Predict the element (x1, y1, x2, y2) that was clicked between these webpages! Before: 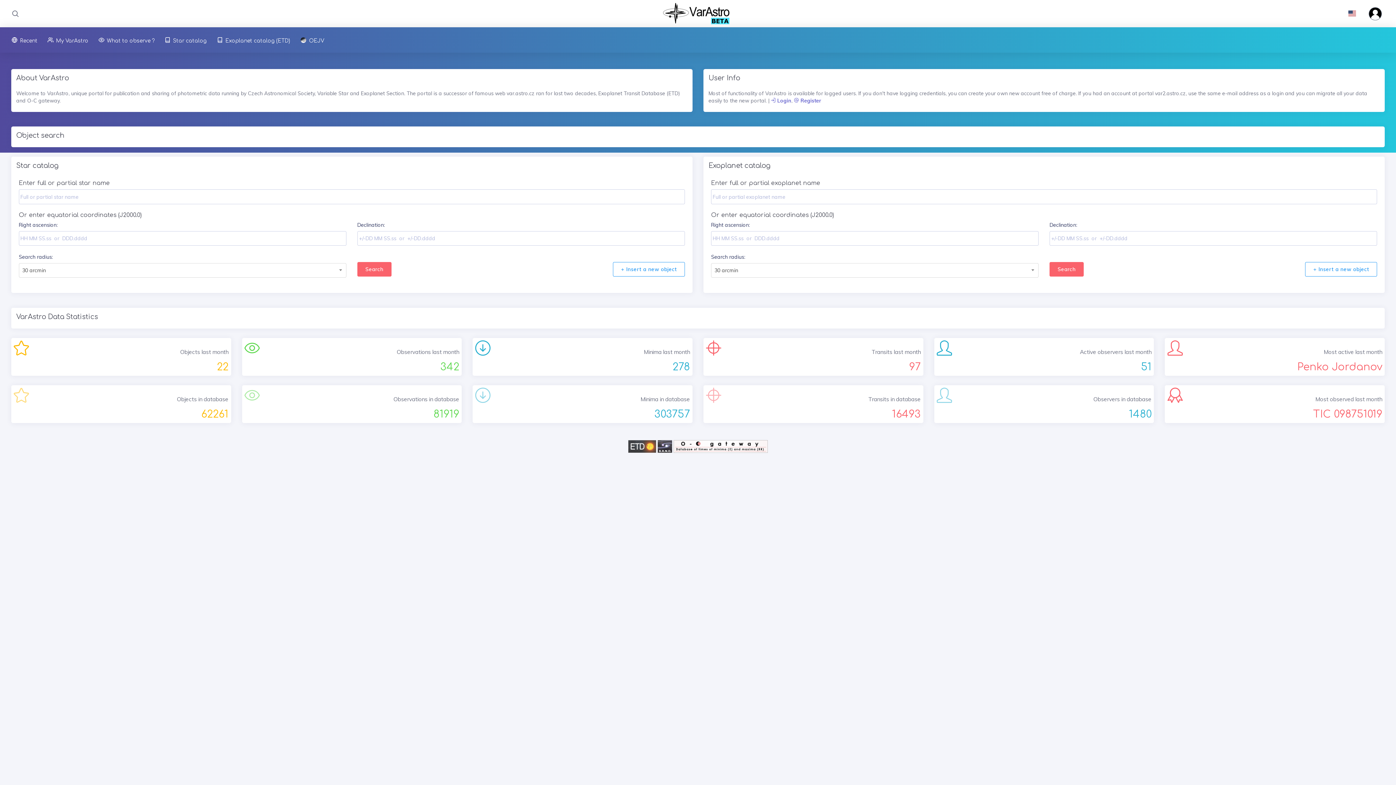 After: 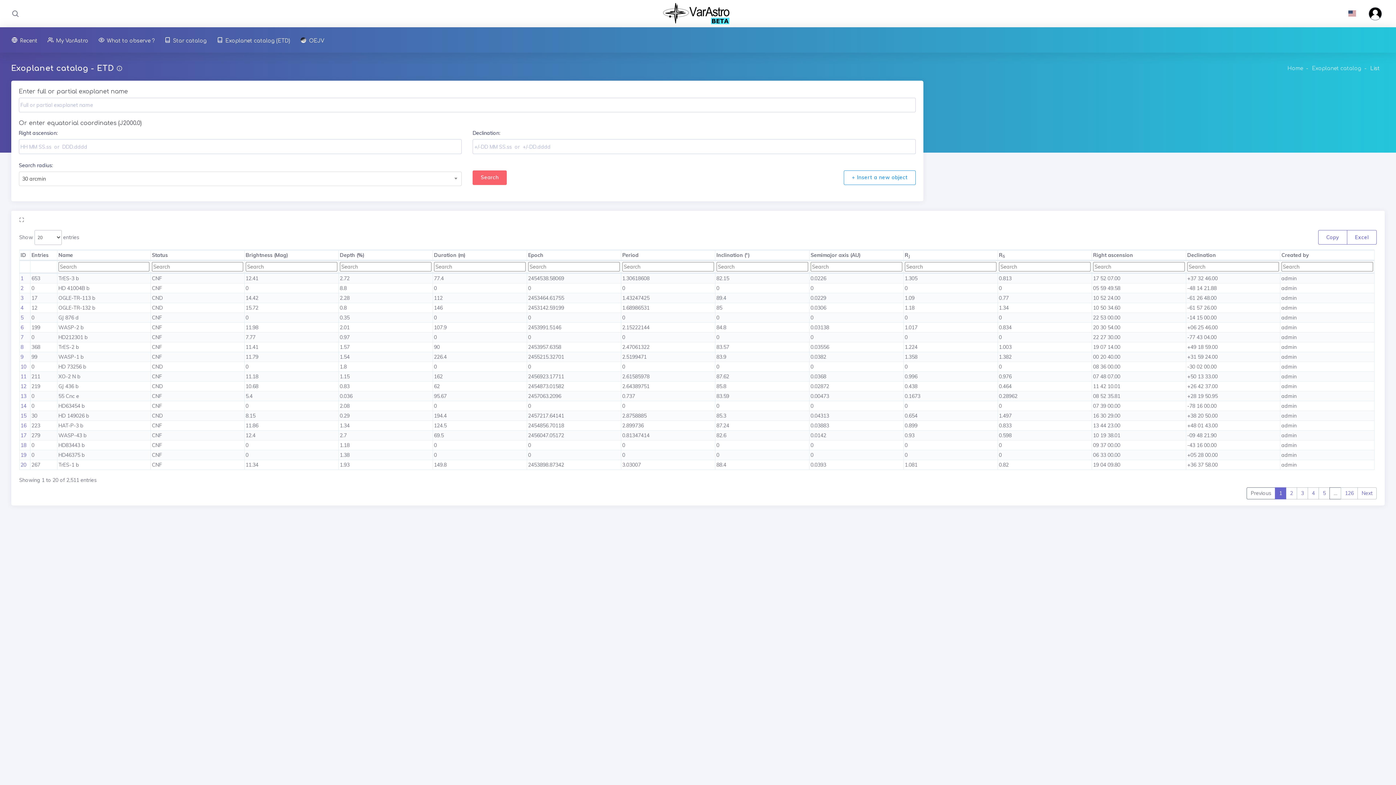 Action: label: Exoplanet catalog (ETD) bbox: (212, 27, 295, 52)